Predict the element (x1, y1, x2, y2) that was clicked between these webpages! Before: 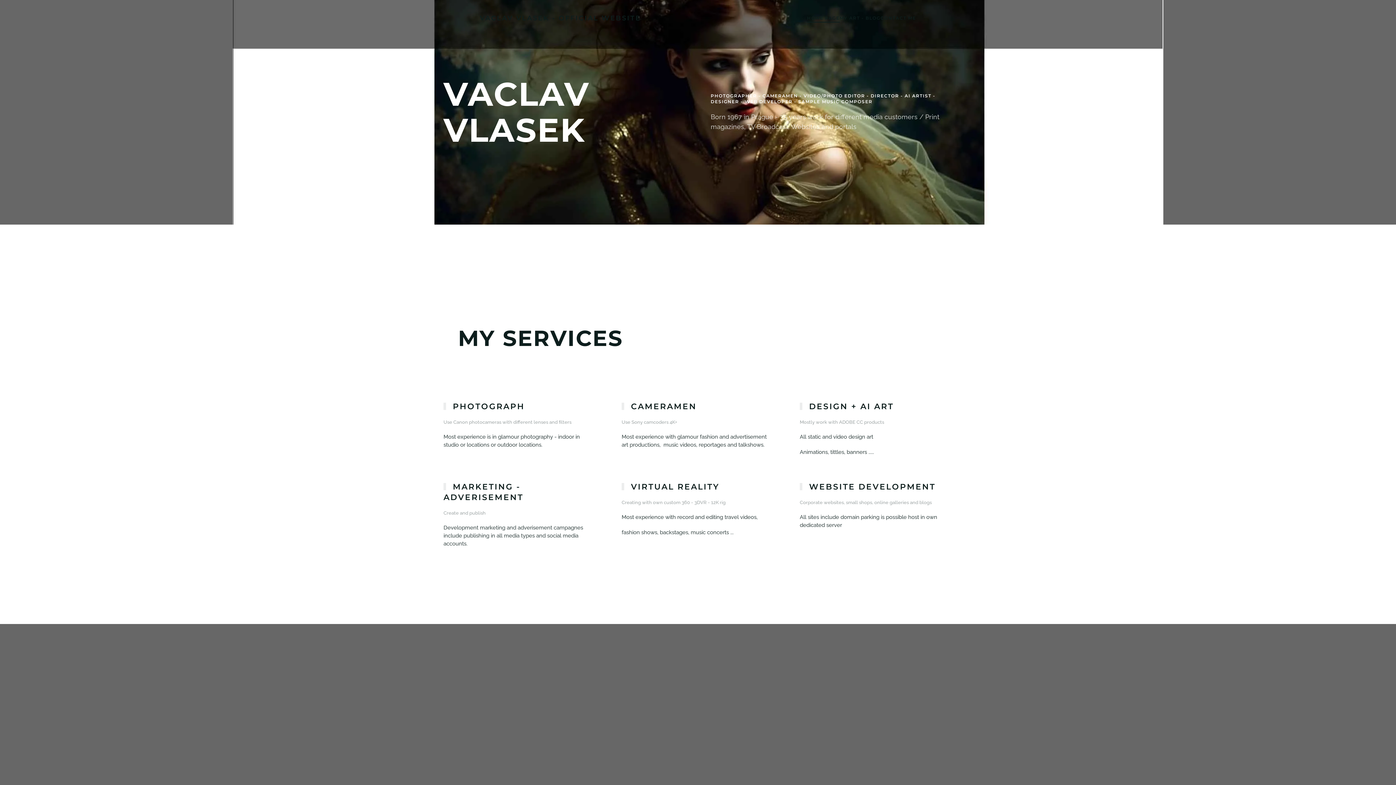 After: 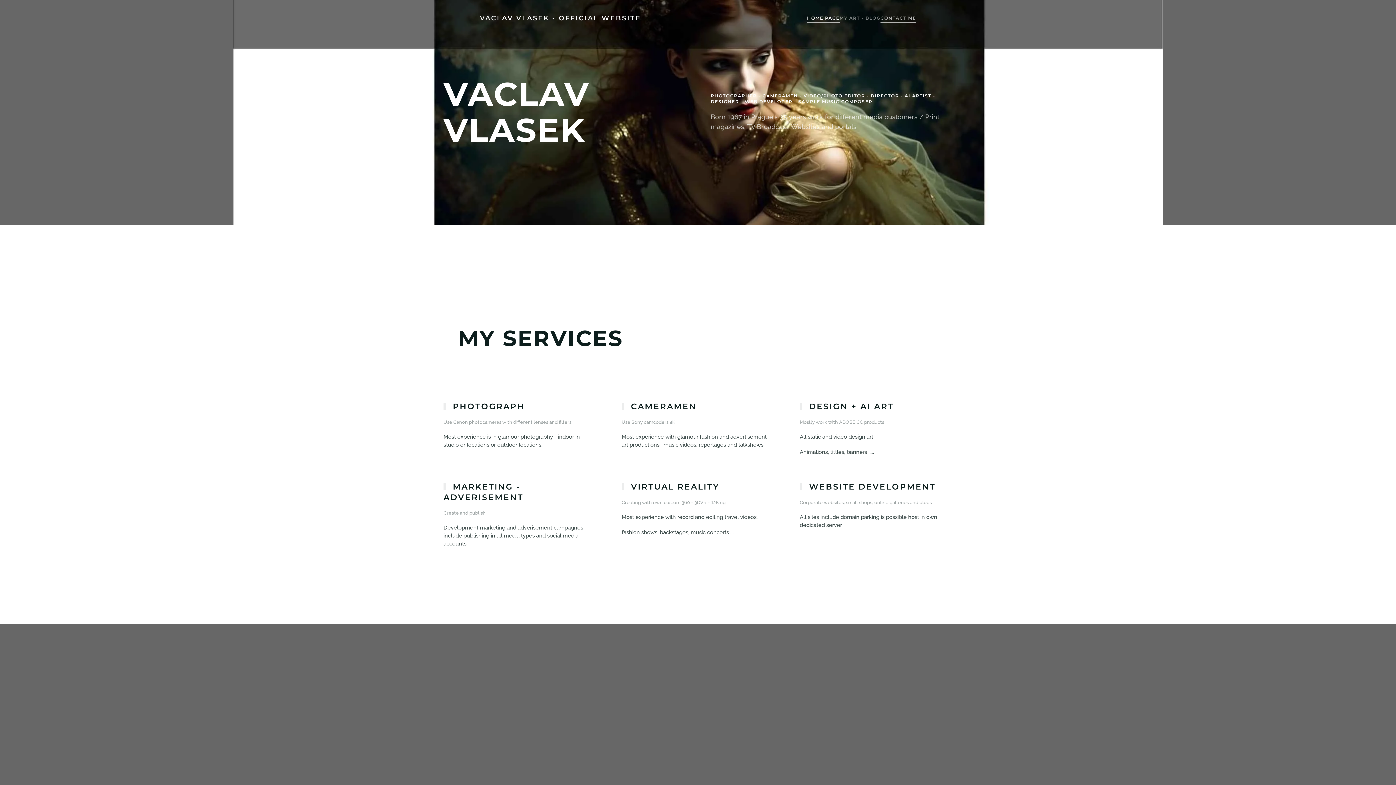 Action: bbox: (880, 0, 916, 36) label: CONTACT ME